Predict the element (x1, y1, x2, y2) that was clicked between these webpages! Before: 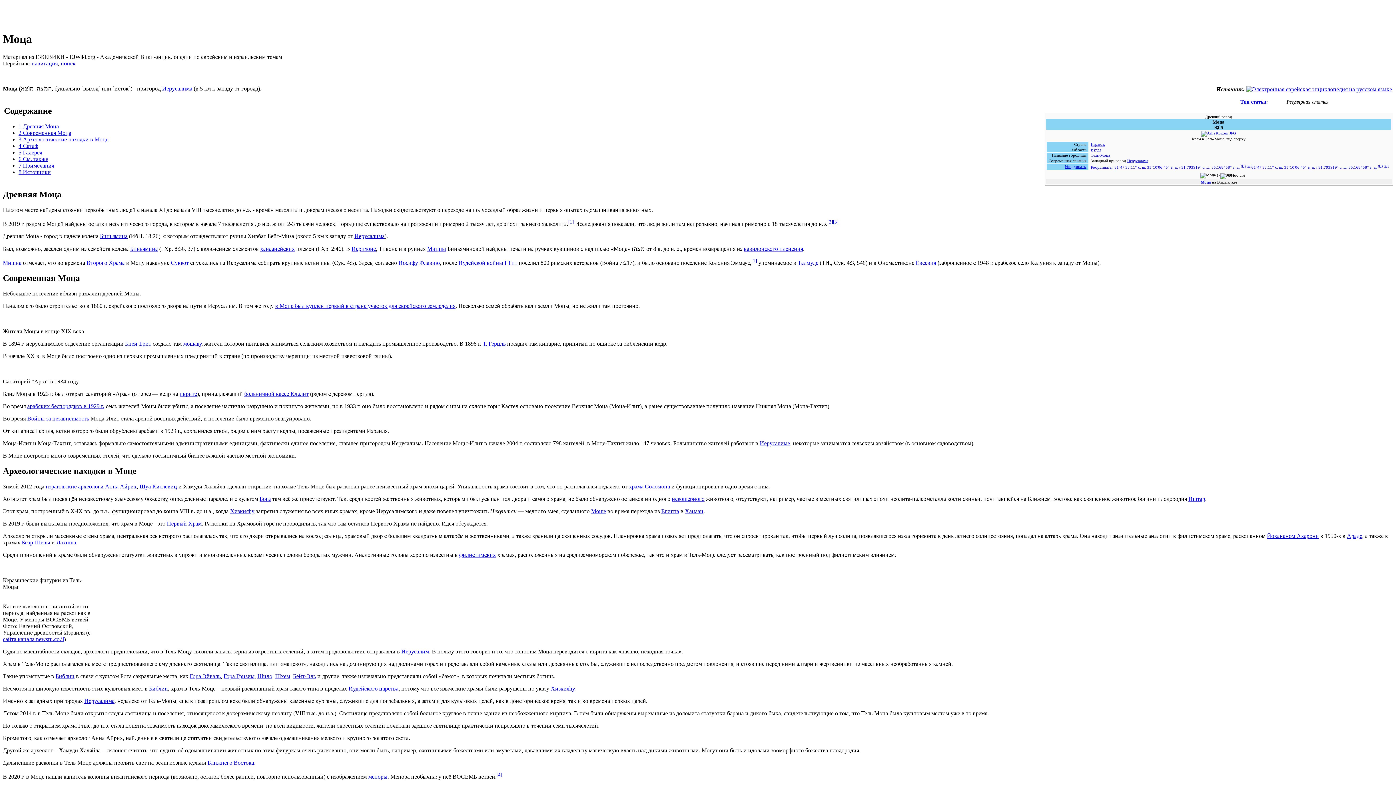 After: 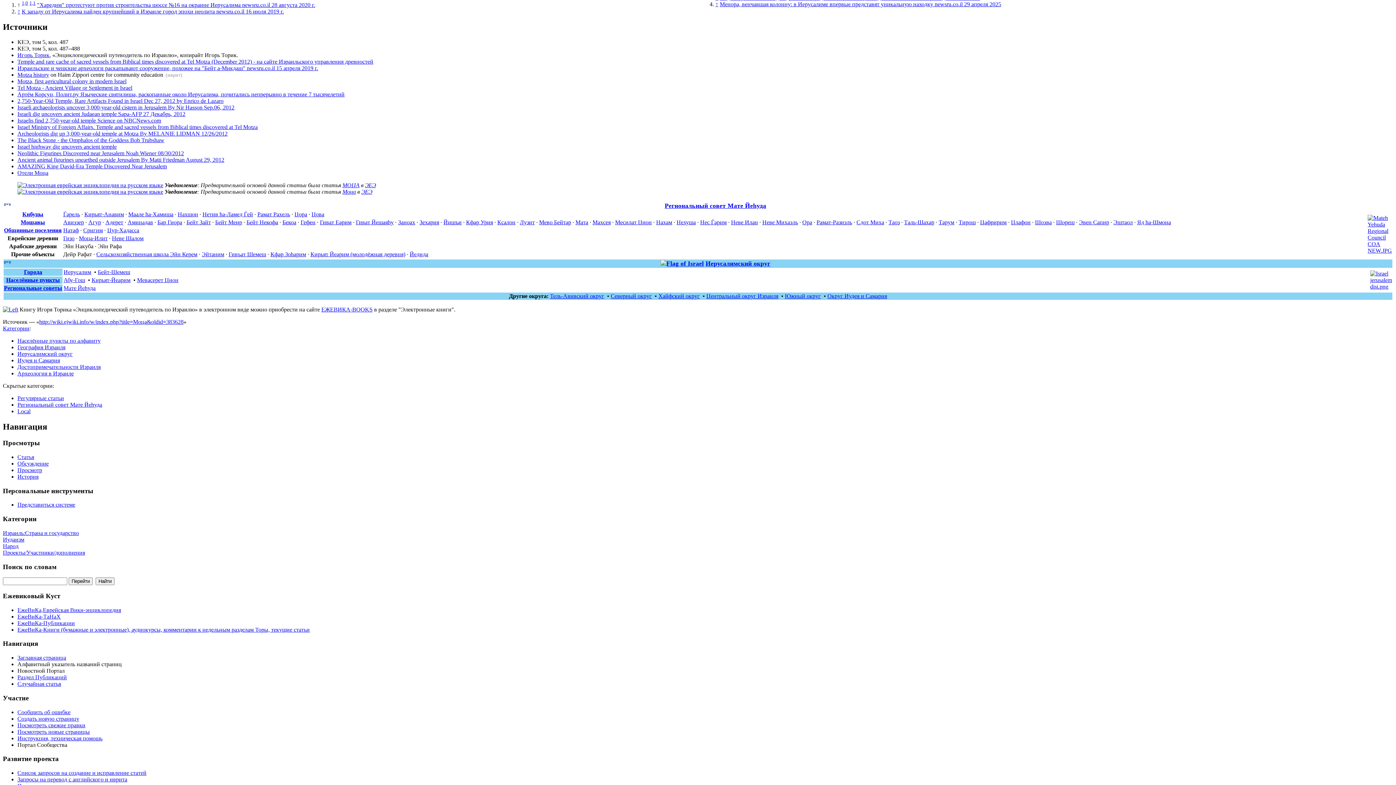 Action: bbox: (751, 258, 757, 263) label: [1]